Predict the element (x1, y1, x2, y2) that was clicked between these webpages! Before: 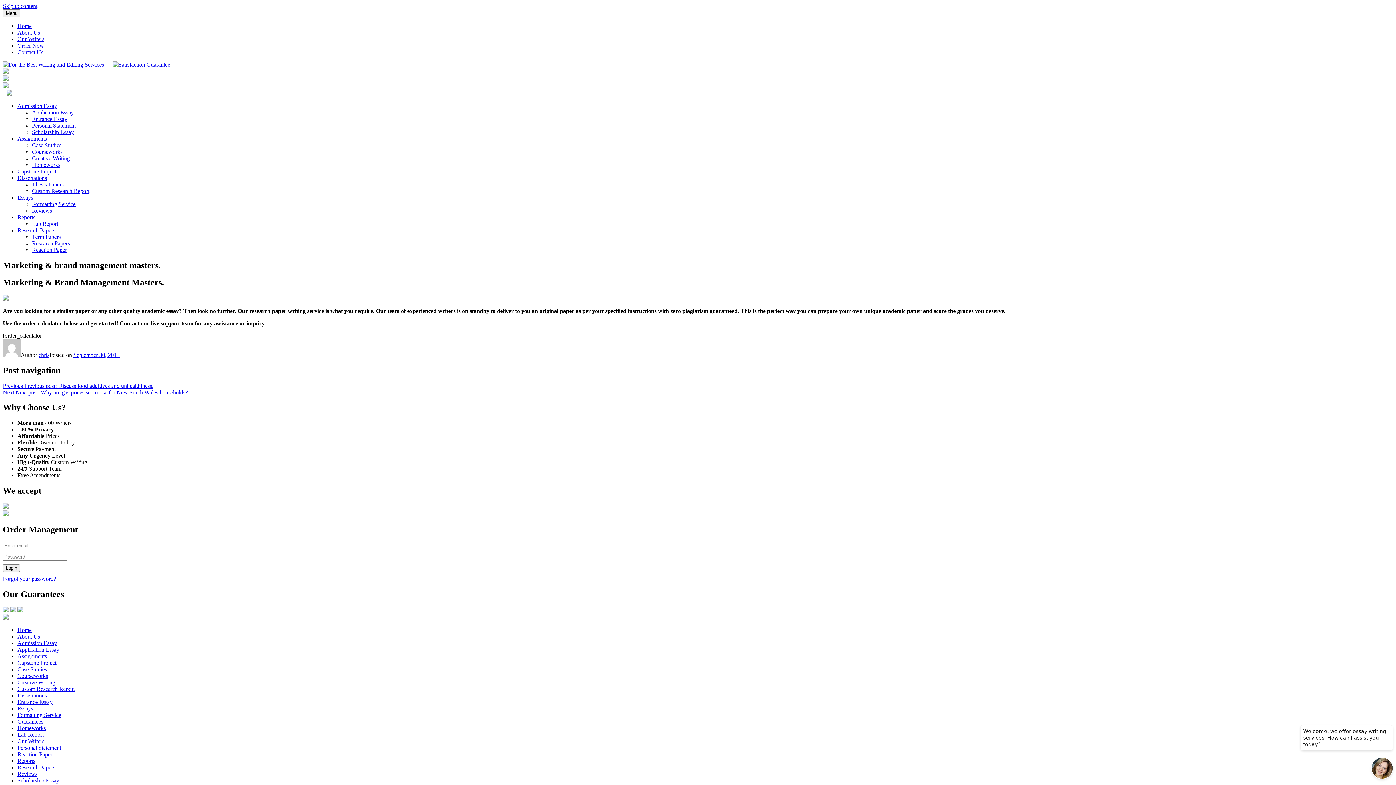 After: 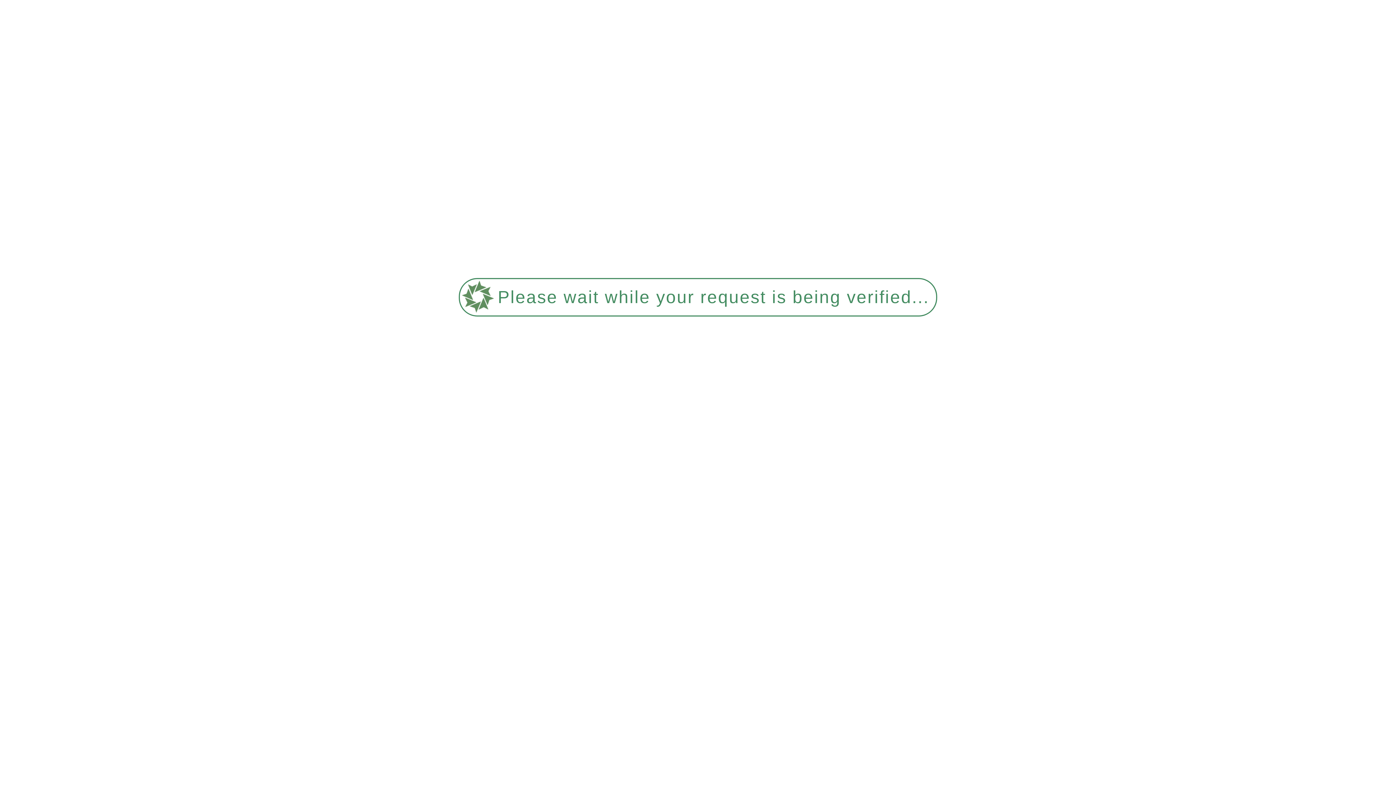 Action: bbox: (2, 614, 8, 621)